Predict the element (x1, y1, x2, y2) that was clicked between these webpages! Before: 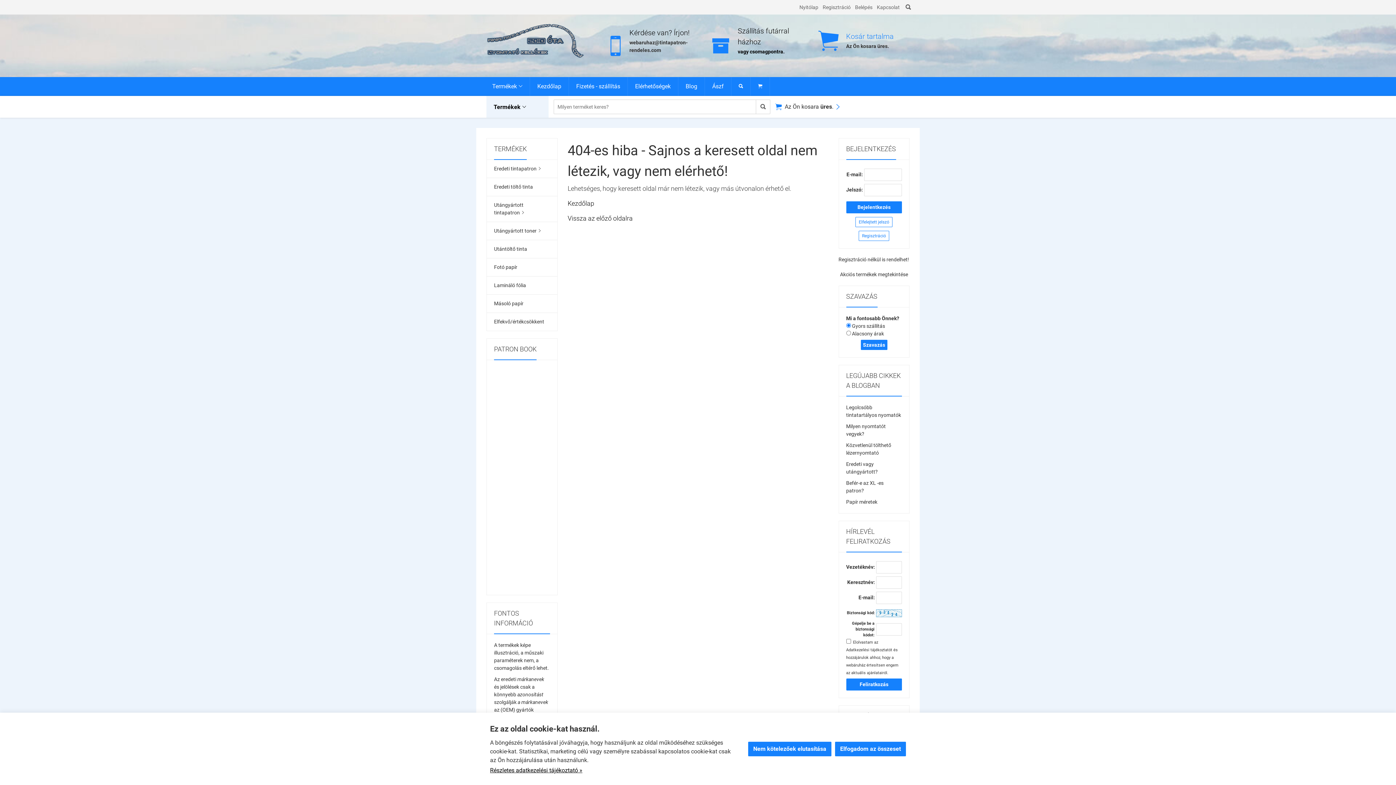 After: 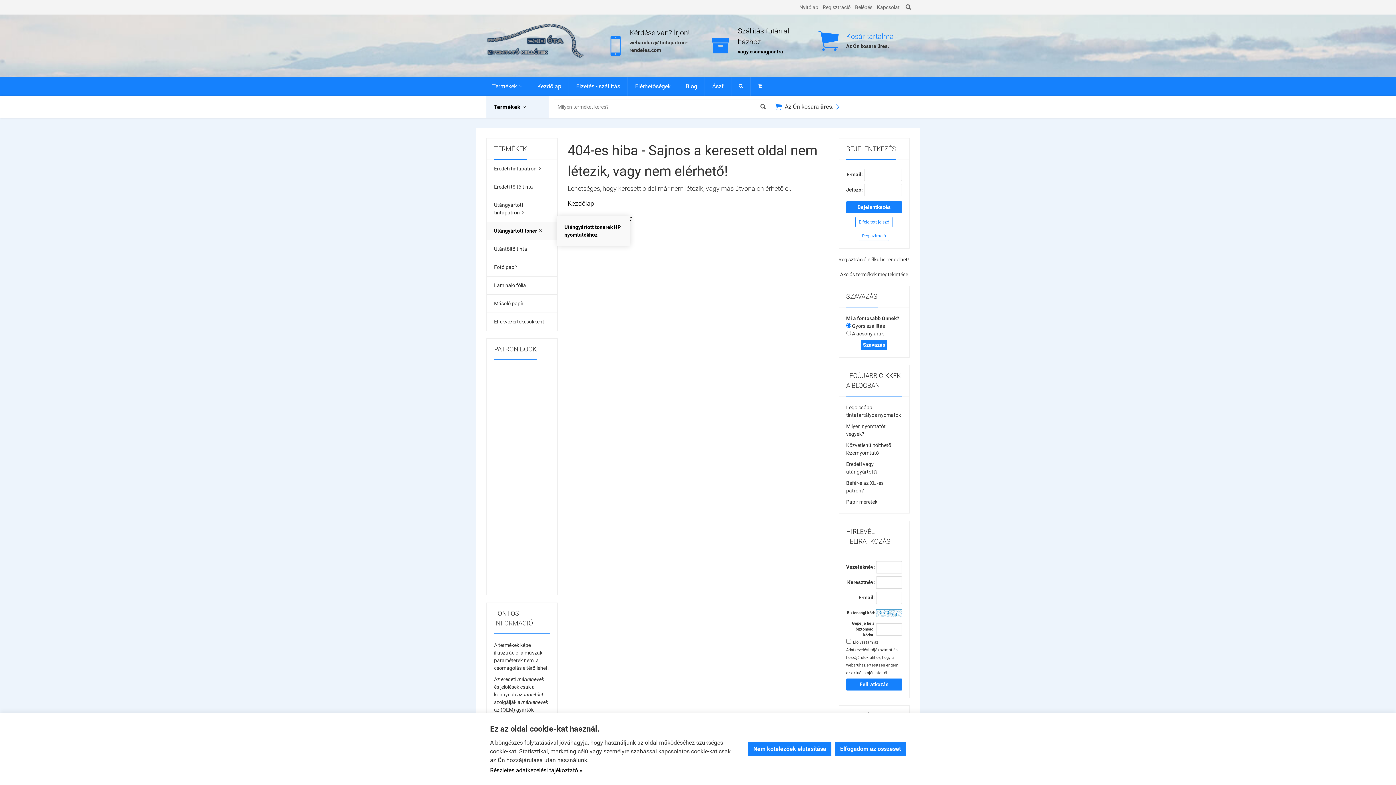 Action: bbox: (486, 222, 557, 240) label: Utángyártott toner